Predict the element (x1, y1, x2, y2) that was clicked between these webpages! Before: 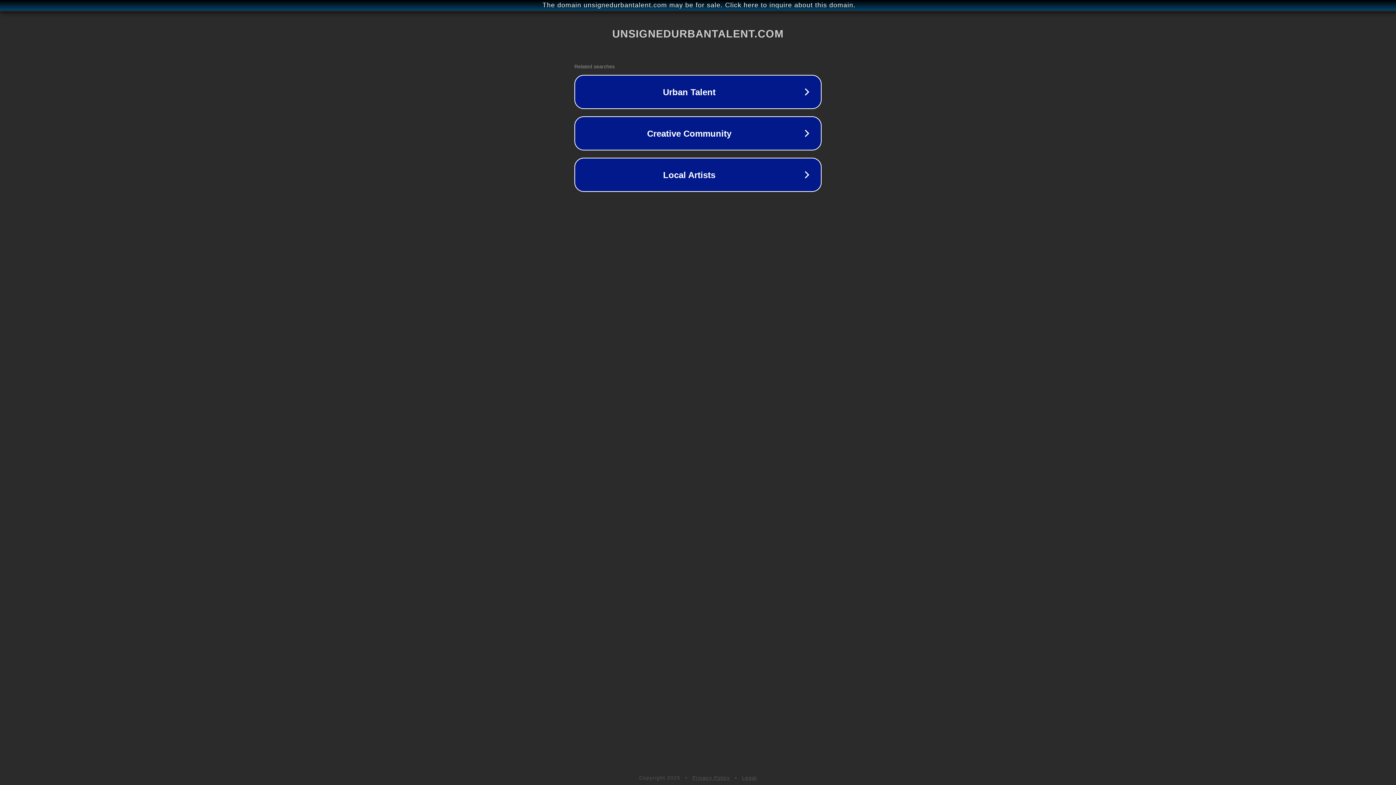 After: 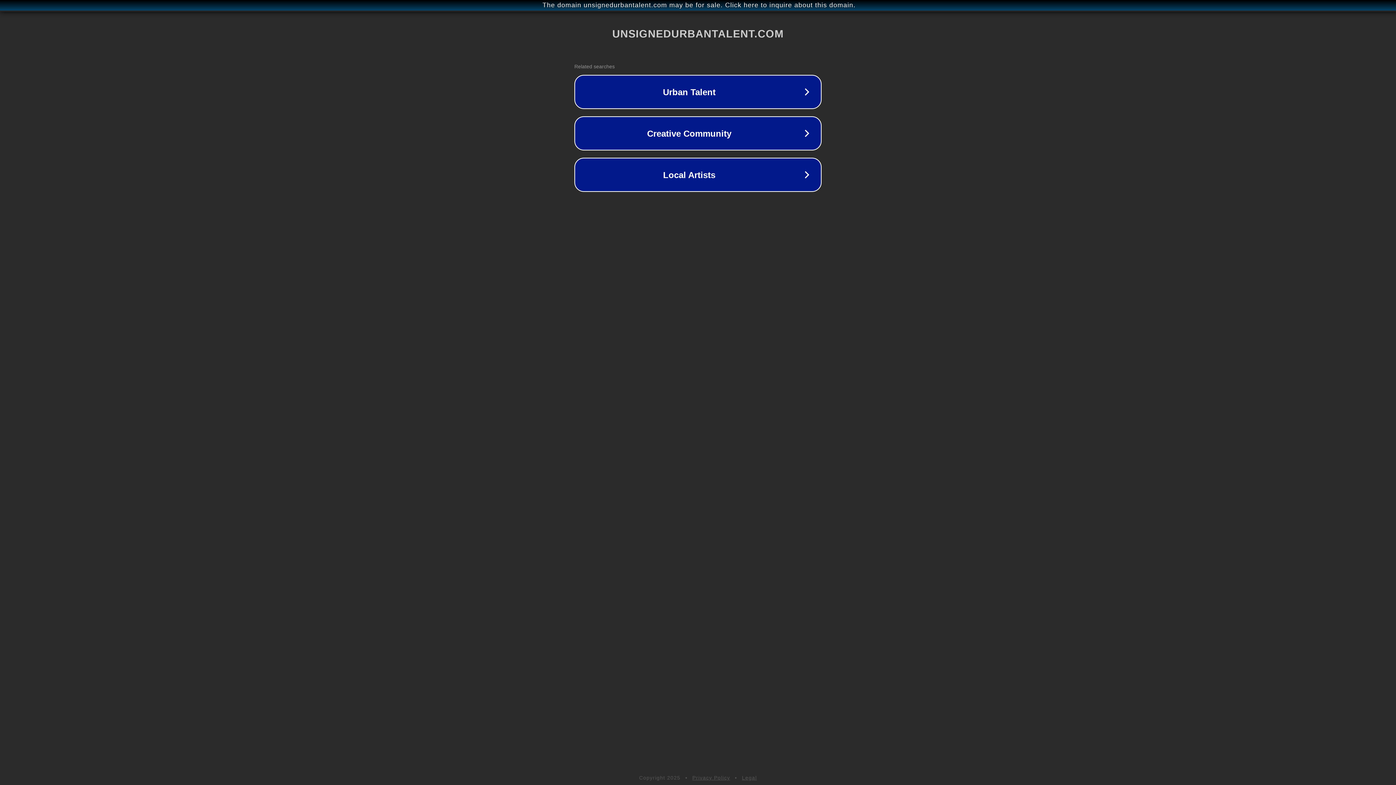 Action: bbox: (742, 775, 757, 781) label: Legal